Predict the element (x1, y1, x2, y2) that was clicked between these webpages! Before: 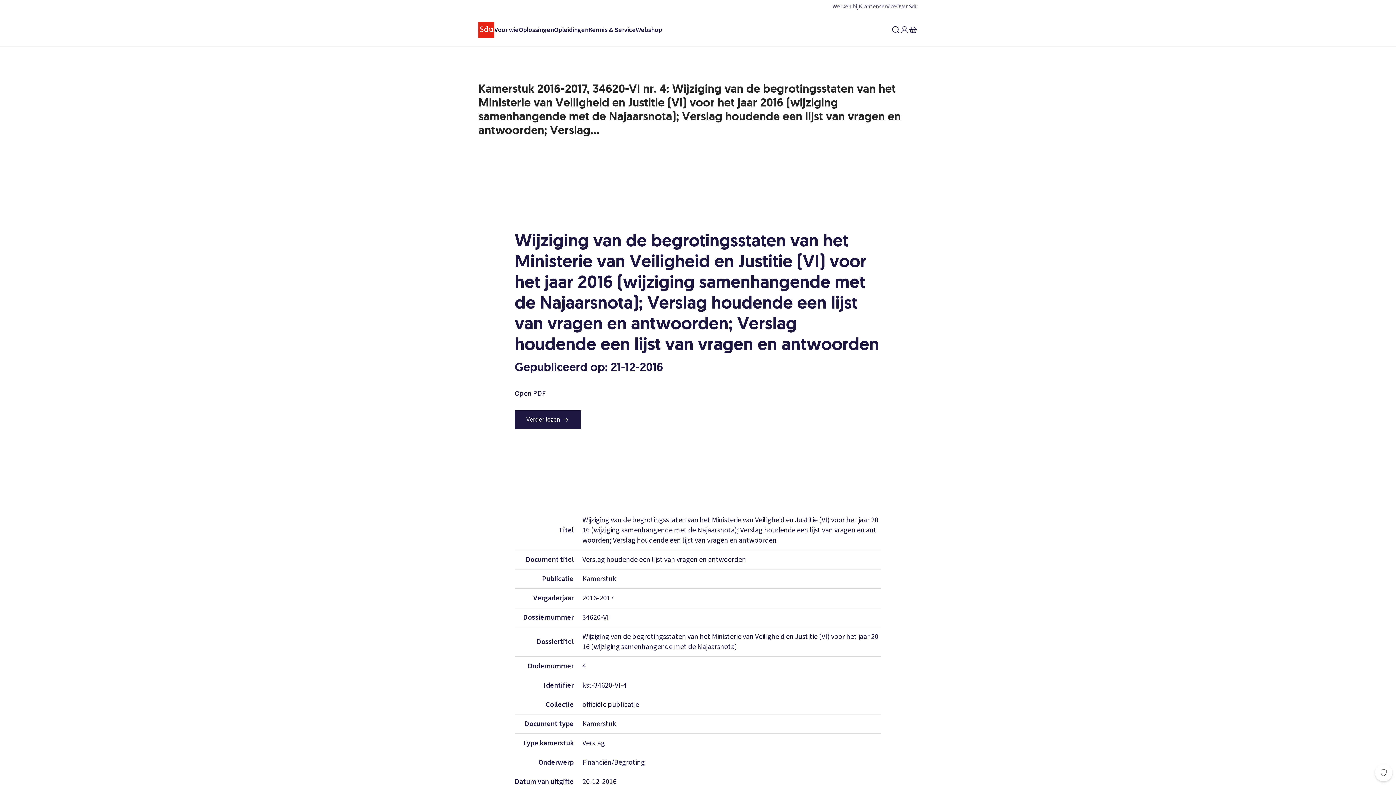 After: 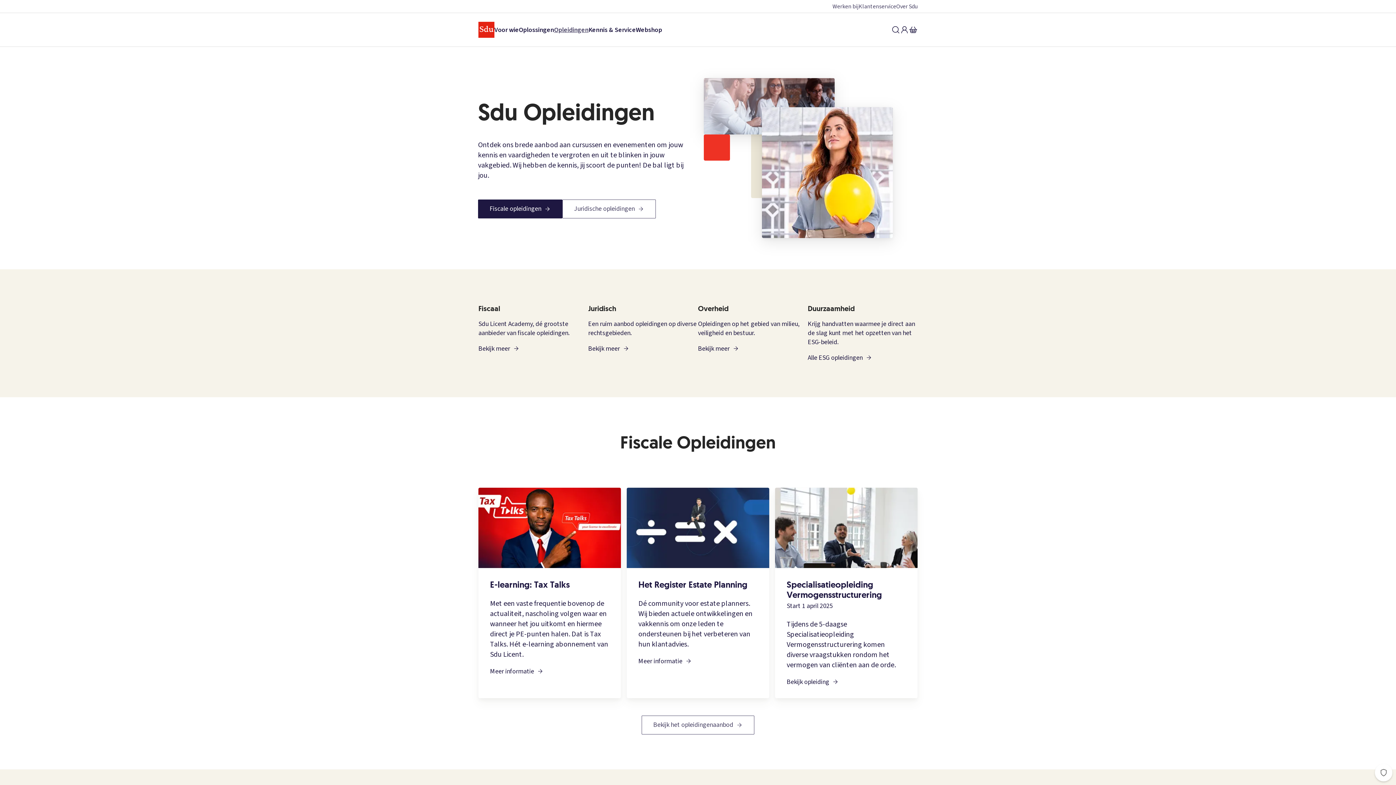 Action: label: Opleidingen bbox: (554, 25, 588, 34)